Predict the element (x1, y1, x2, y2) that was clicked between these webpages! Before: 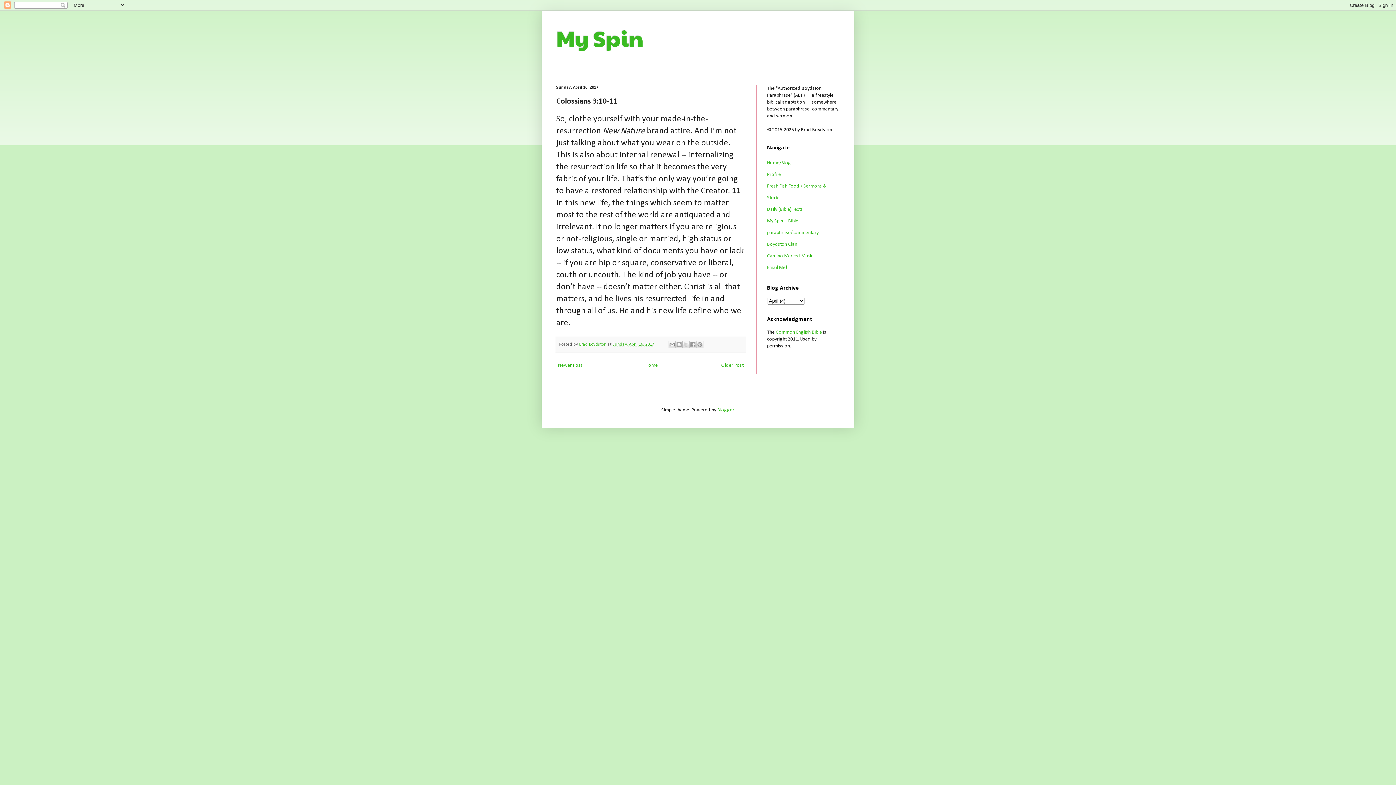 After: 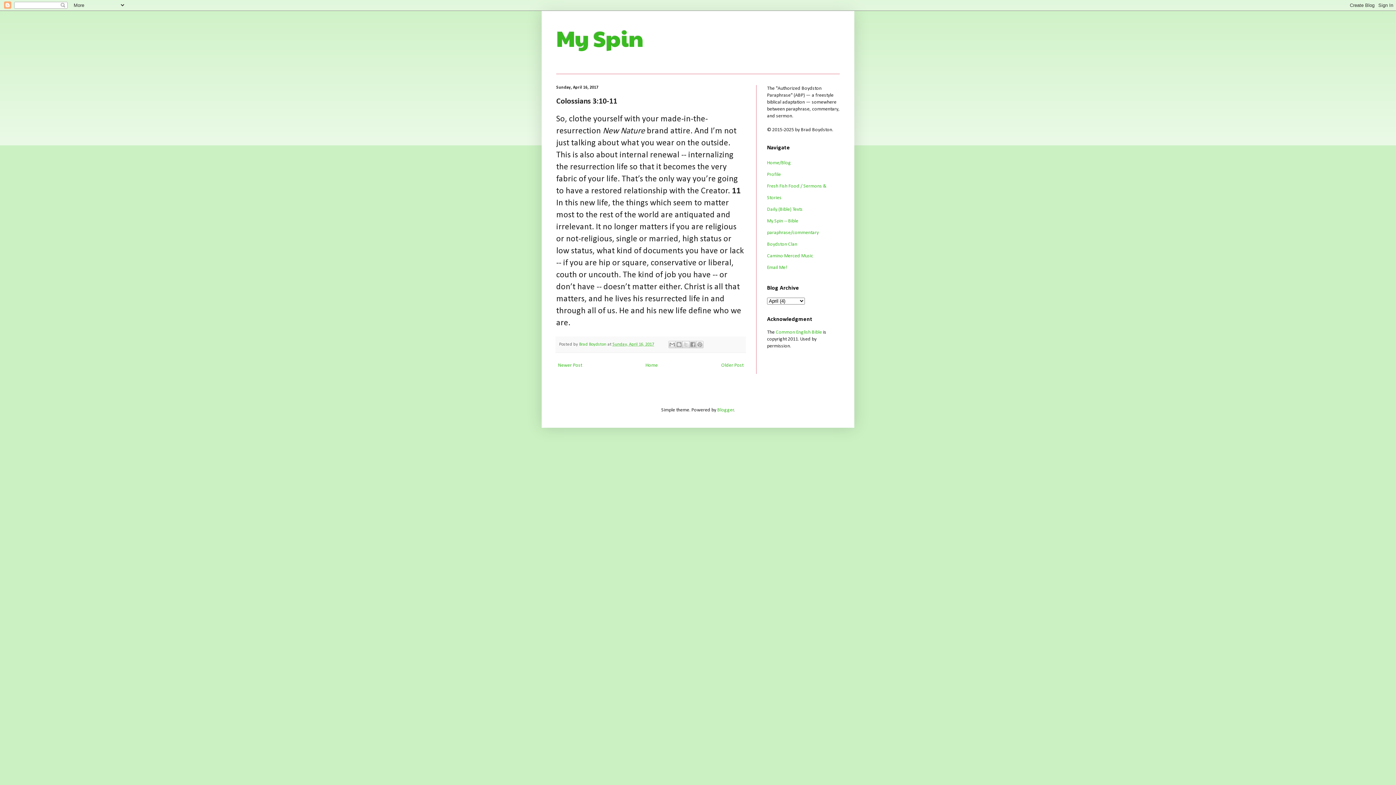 Action: label: Sunday, April 16, 2017 bbox: (612, 342, 654, 346)